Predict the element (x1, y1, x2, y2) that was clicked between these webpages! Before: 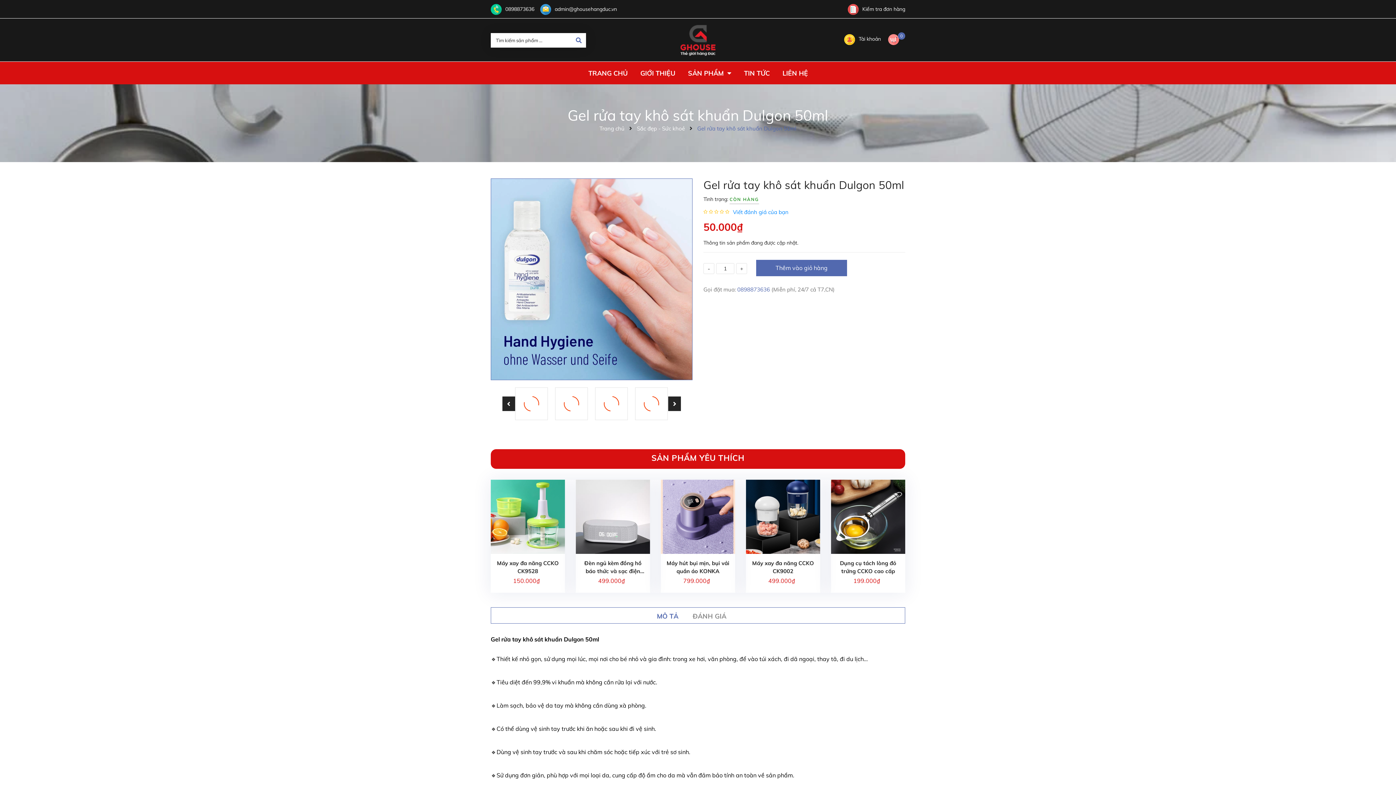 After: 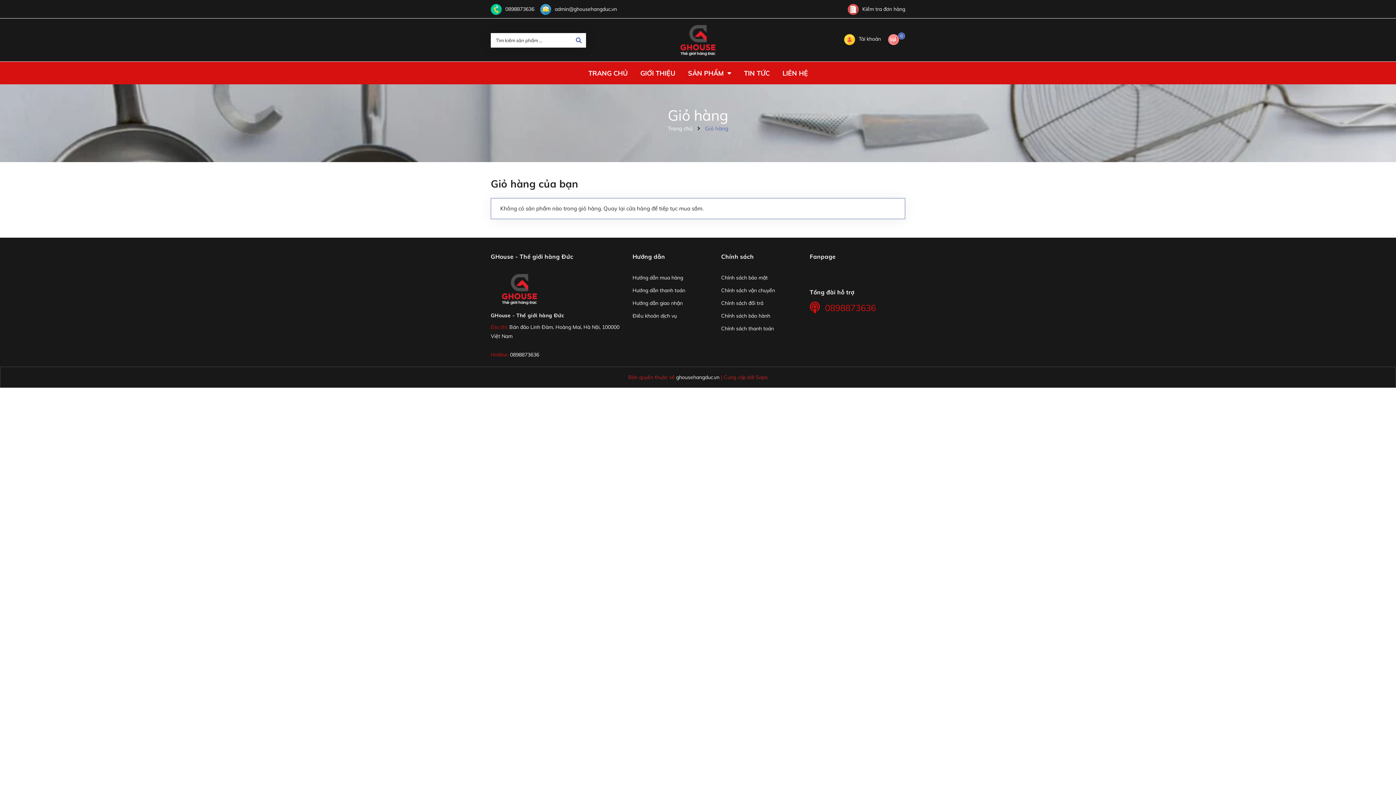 Action: label: 0 bbox: (888, 34, 905, 46)